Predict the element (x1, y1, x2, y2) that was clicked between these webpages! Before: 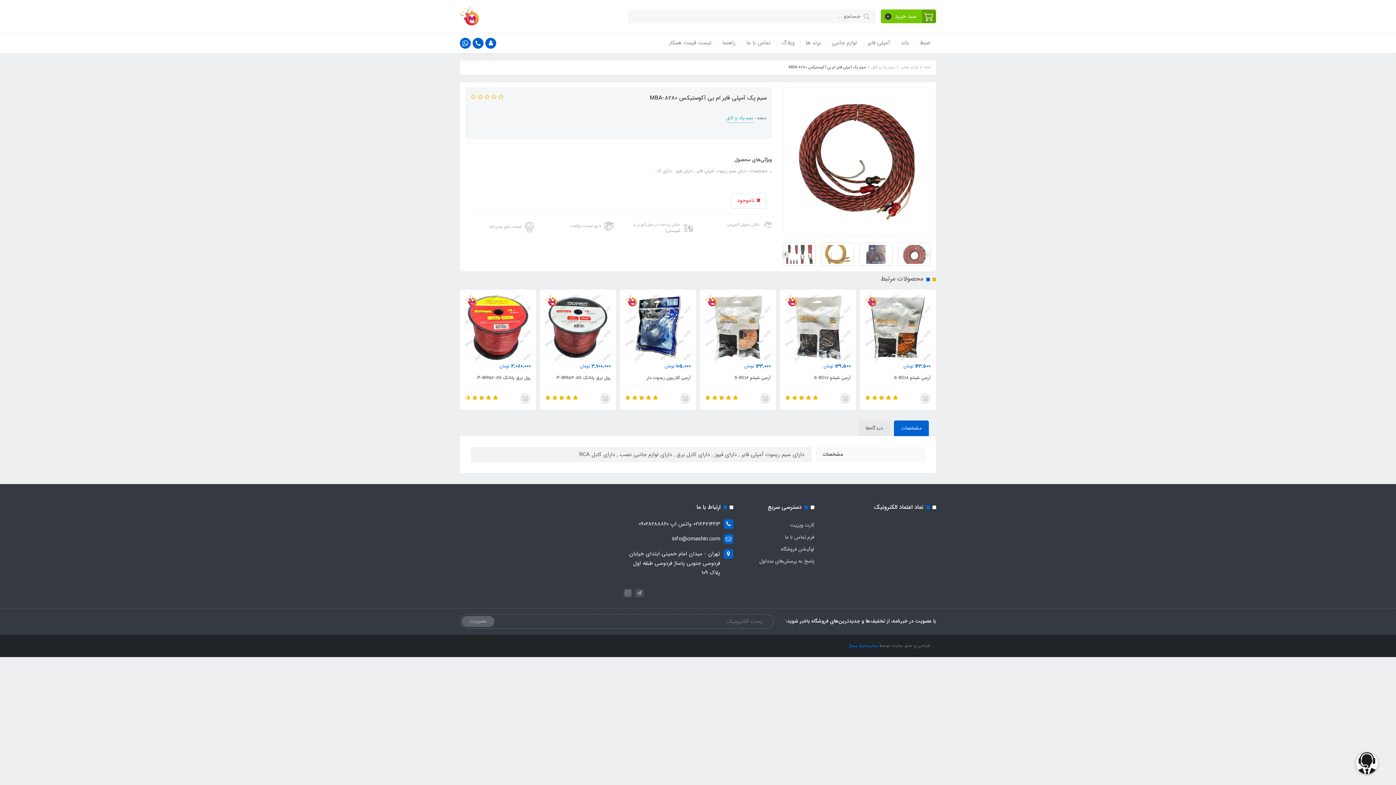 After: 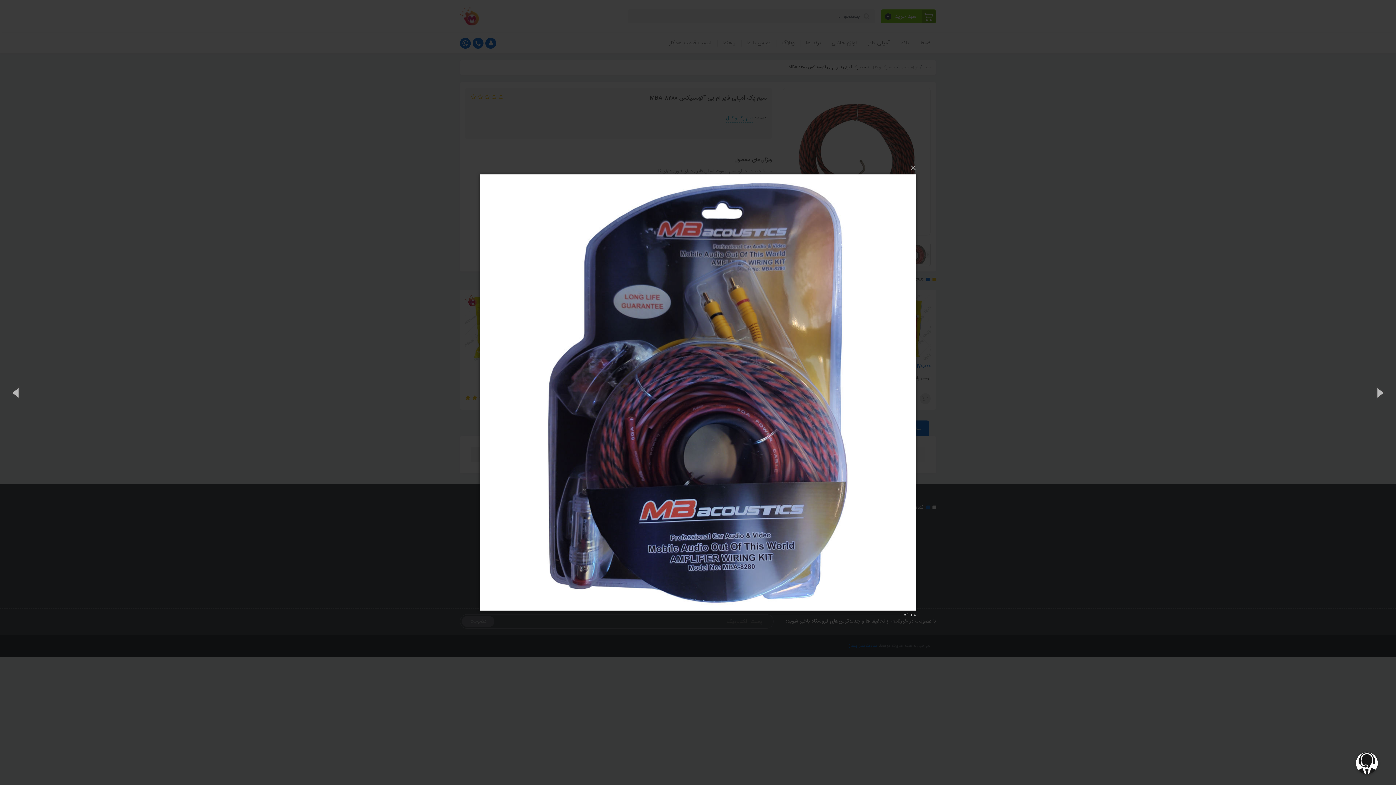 Action: bbox: (859, 242, 892, 266)